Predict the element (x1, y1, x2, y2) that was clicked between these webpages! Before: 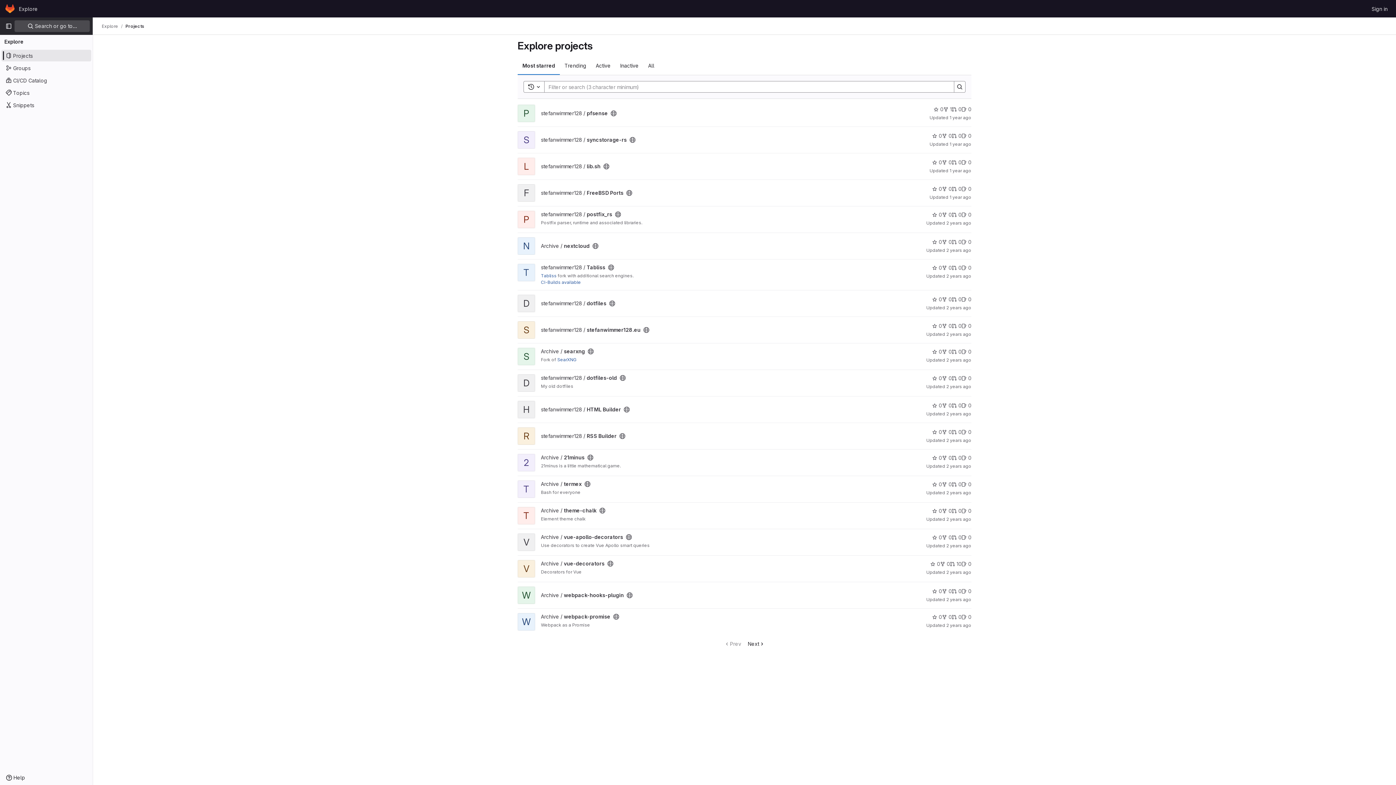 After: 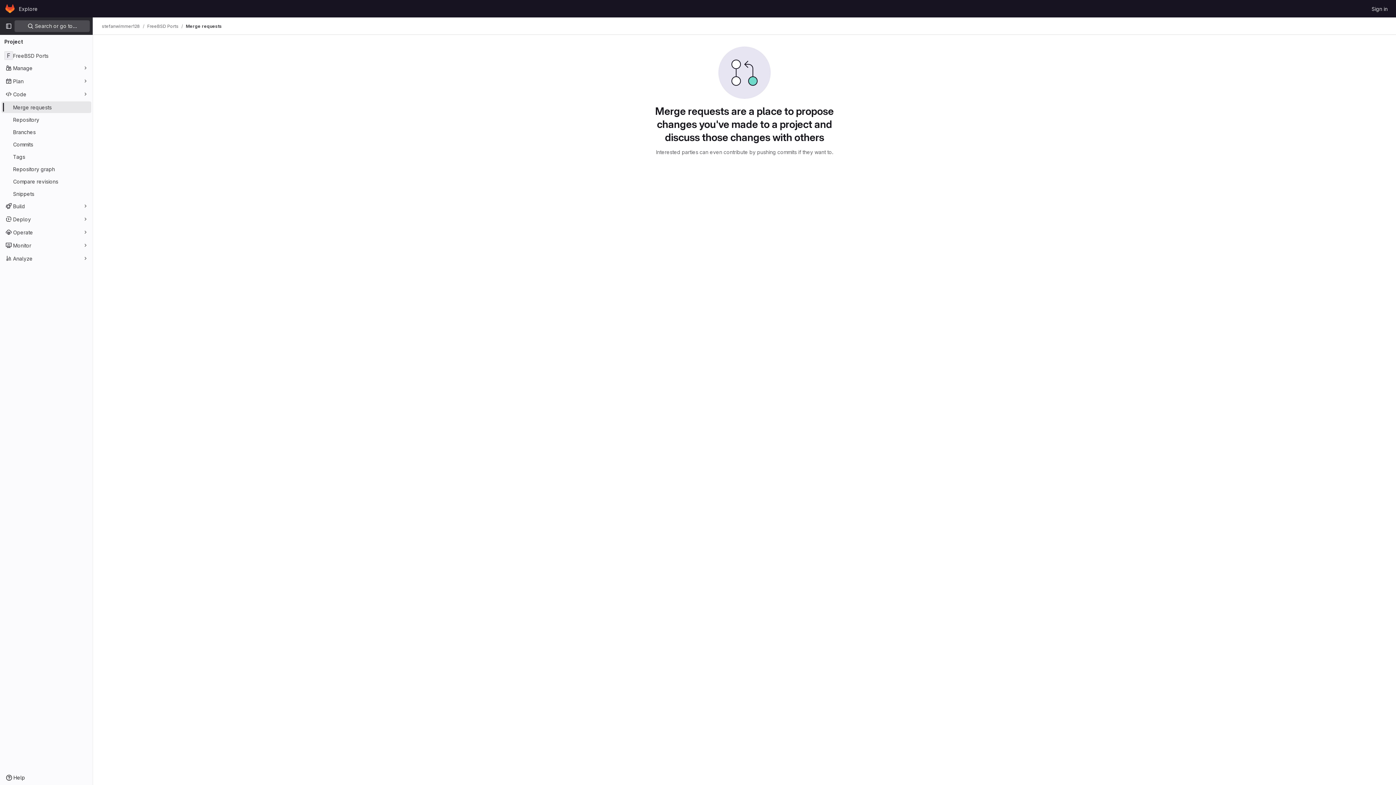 Action: bbox: (952, 185, 961, 192) label: FreeBSD Ports has 0 open merge requests